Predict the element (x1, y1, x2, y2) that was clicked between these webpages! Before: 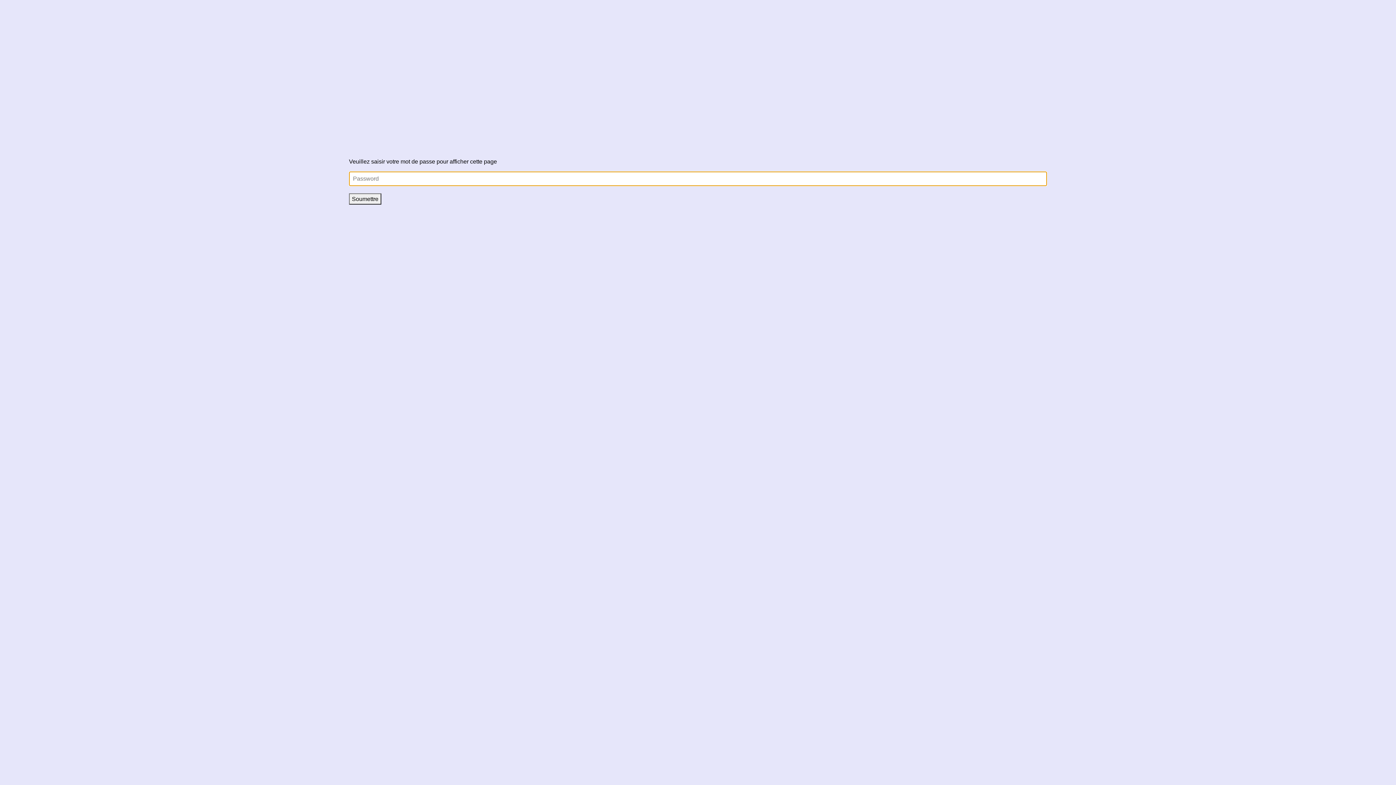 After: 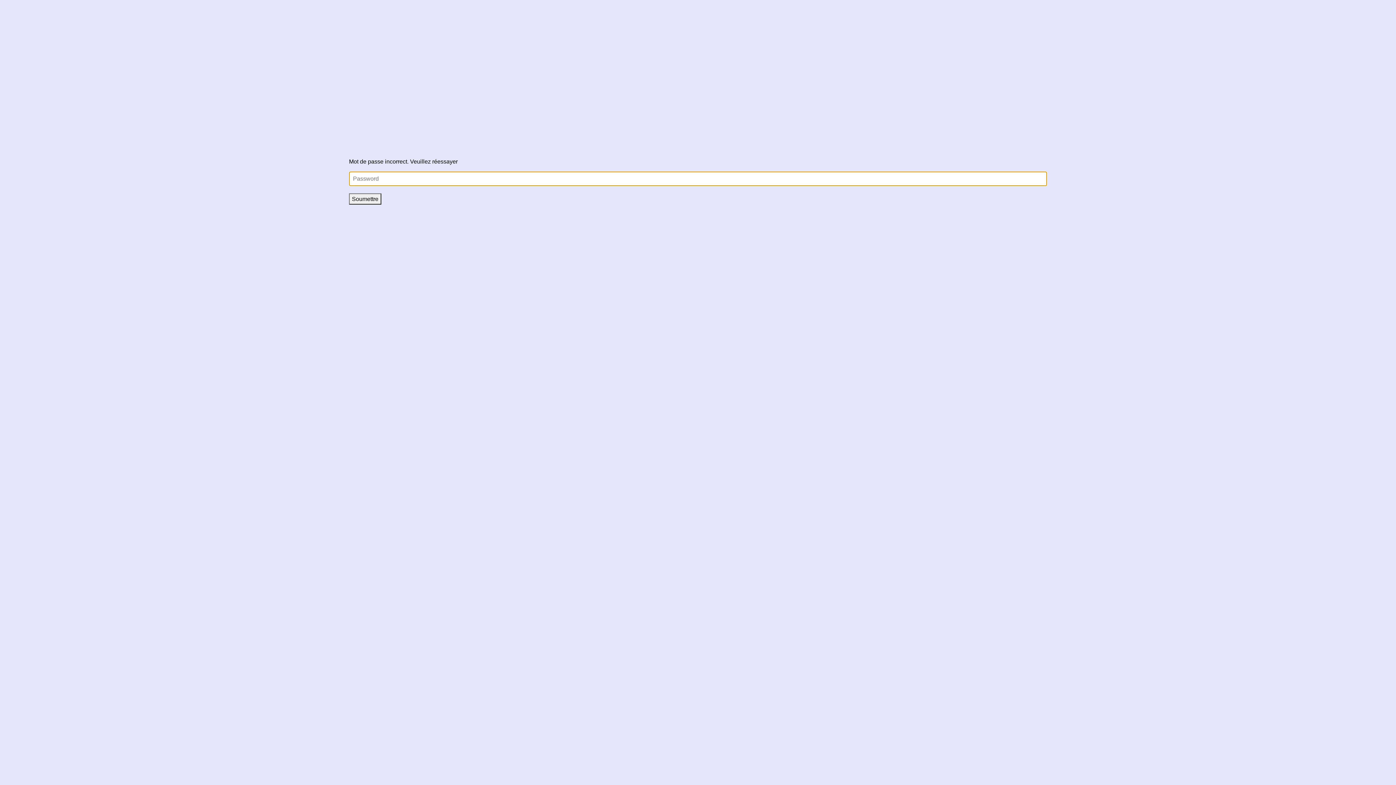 Action: label: Soumettre bbox: (349, 193, 381, 204)